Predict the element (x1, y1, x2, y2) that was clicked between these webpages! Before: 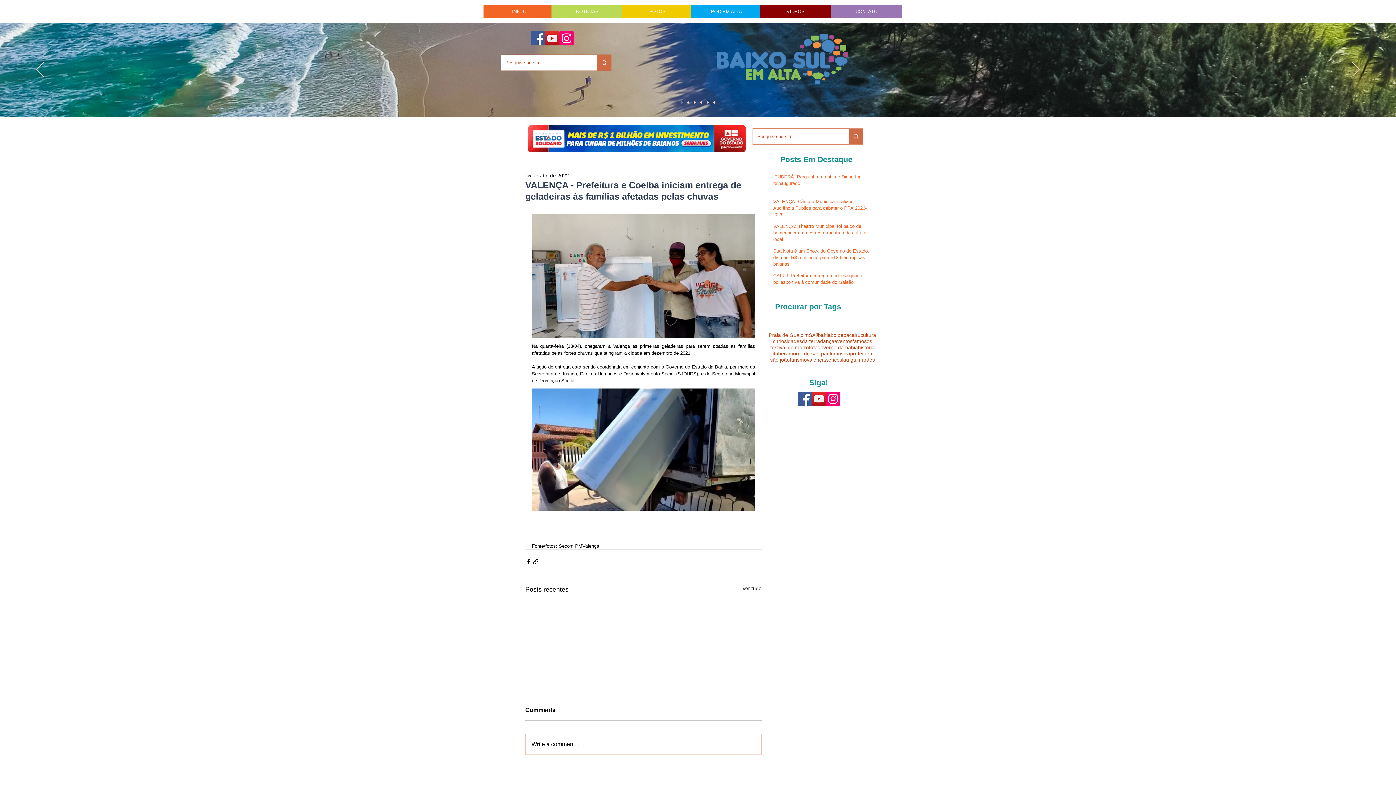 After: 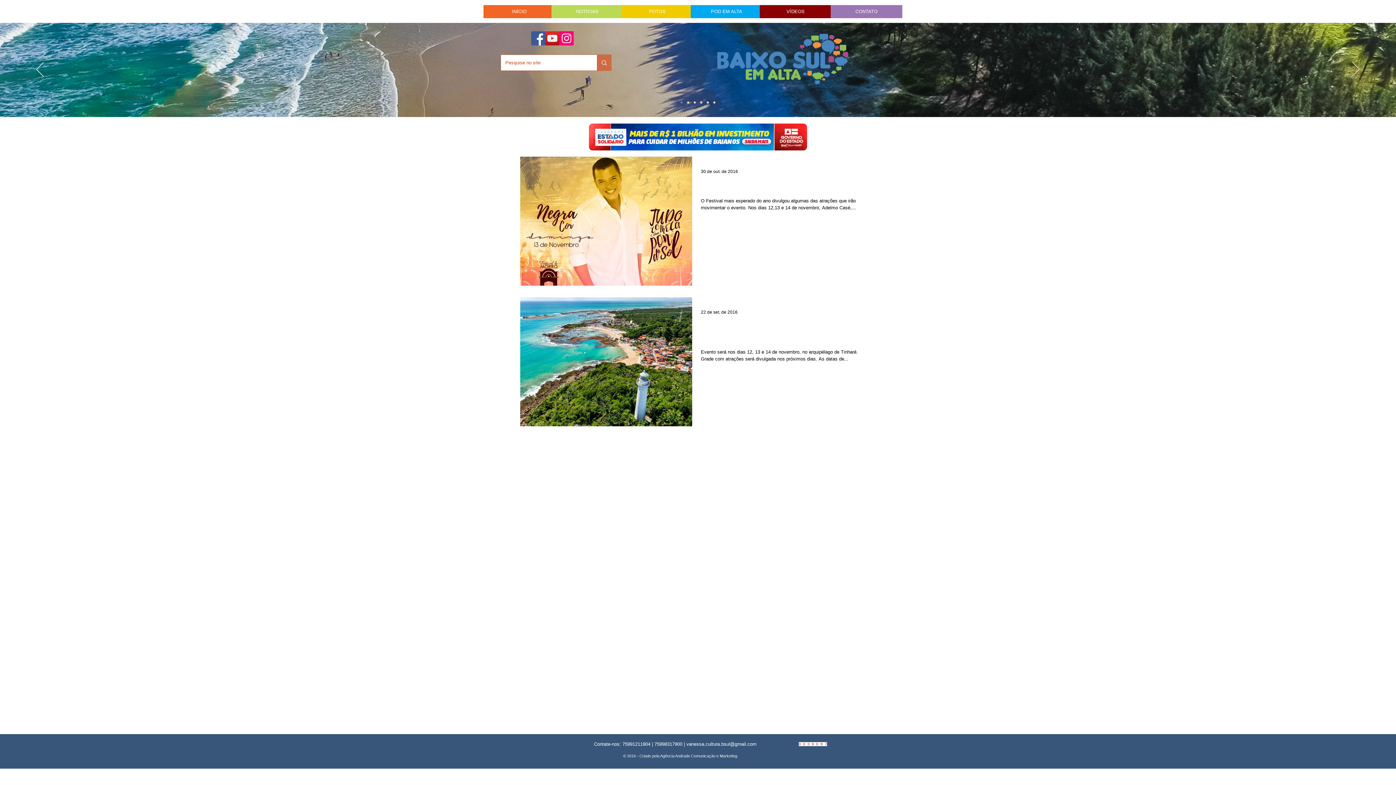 Action: label: festival do morro bbox: (770, 344, 809, 350)